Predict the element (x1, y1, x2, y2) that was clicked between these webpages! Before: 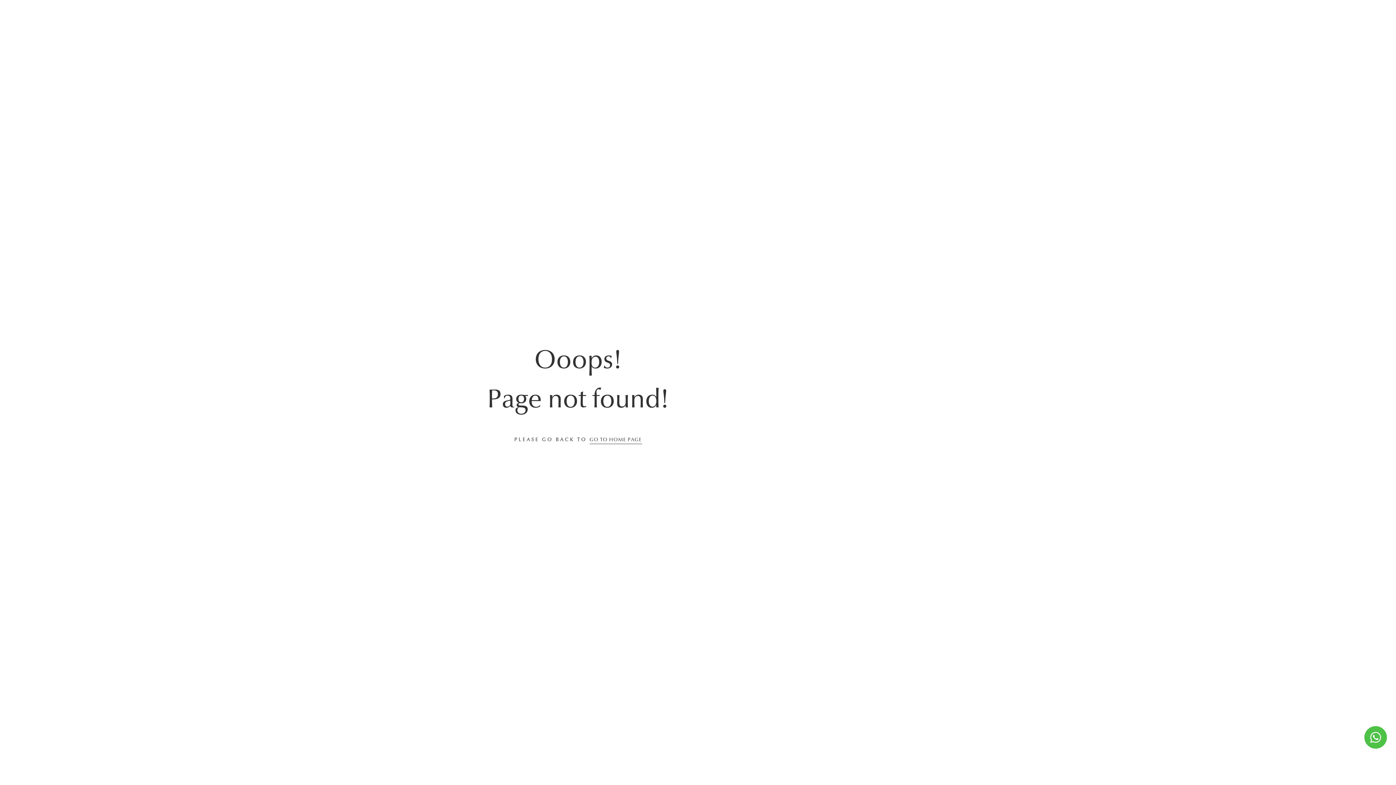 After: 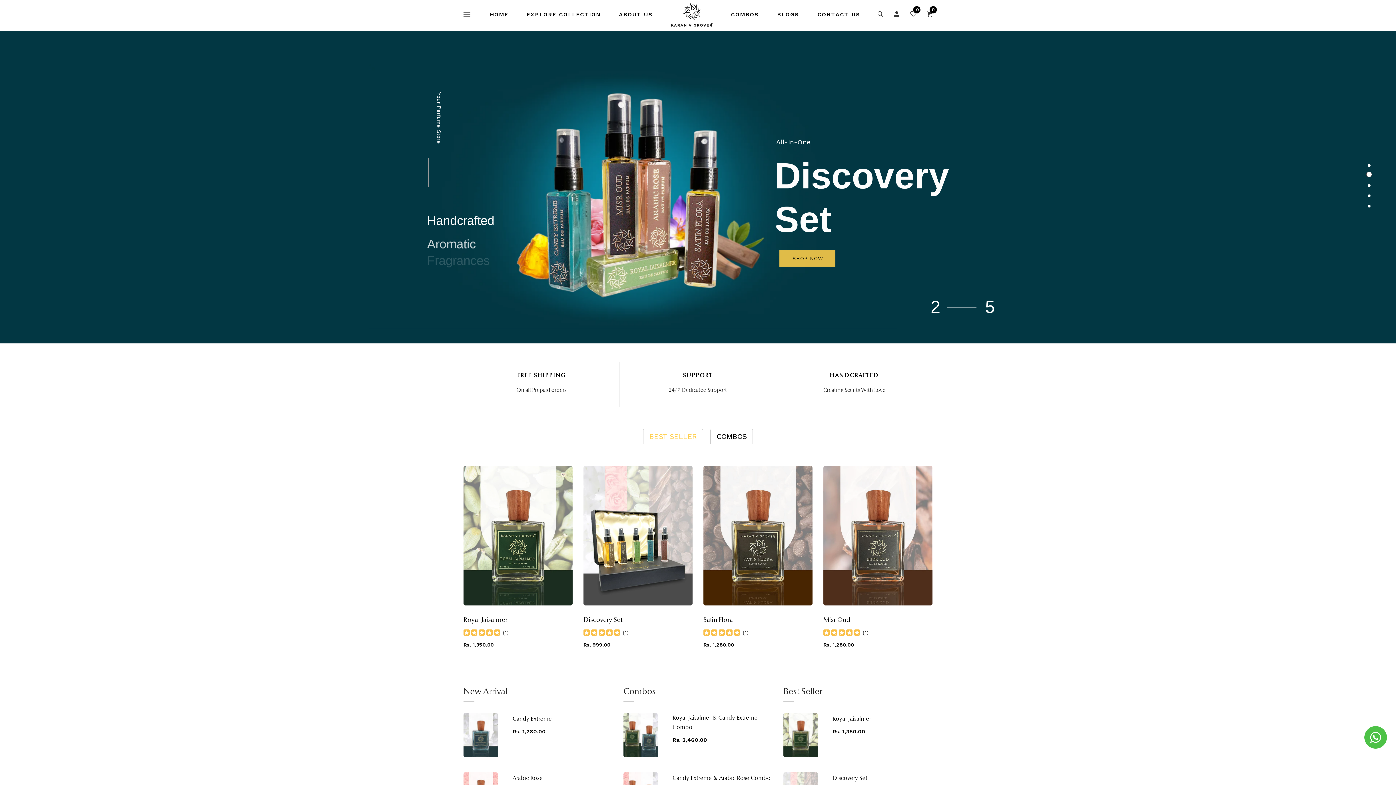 Action: bbox: (589, 435, 642, 444) label: GO TO HOME PAGE